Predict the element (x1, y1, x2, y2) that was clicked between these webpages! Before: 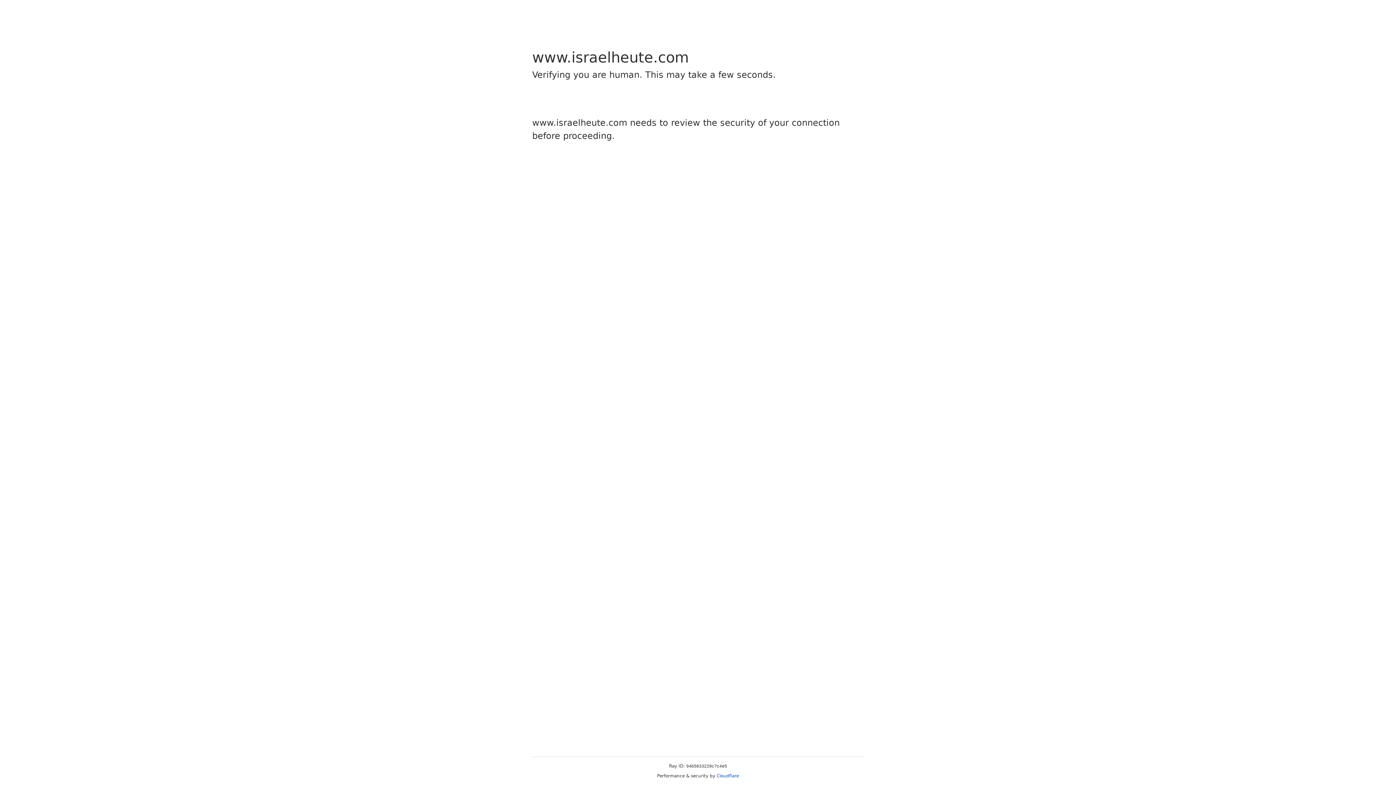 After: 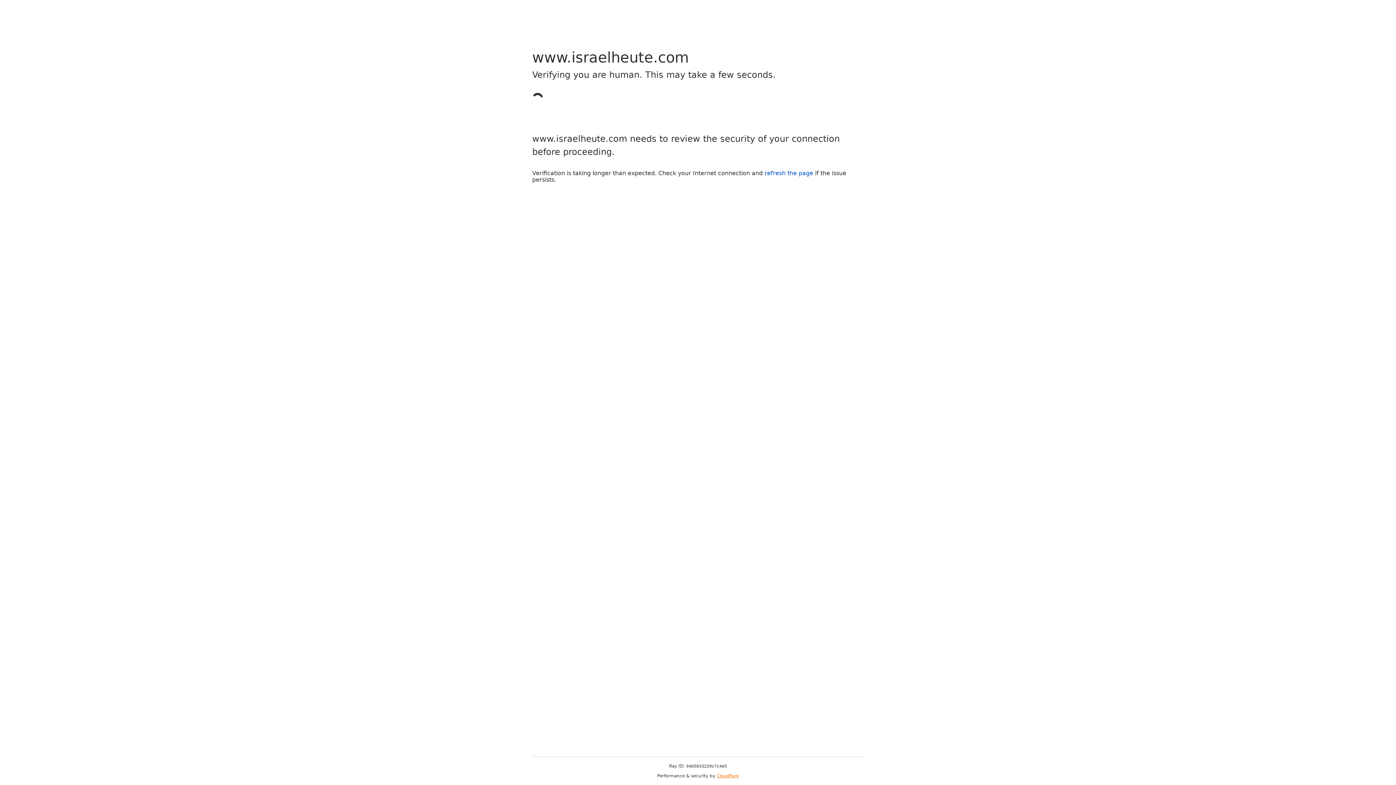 Action: bbox: (716, 773, 739, 778) label: Cloudflare